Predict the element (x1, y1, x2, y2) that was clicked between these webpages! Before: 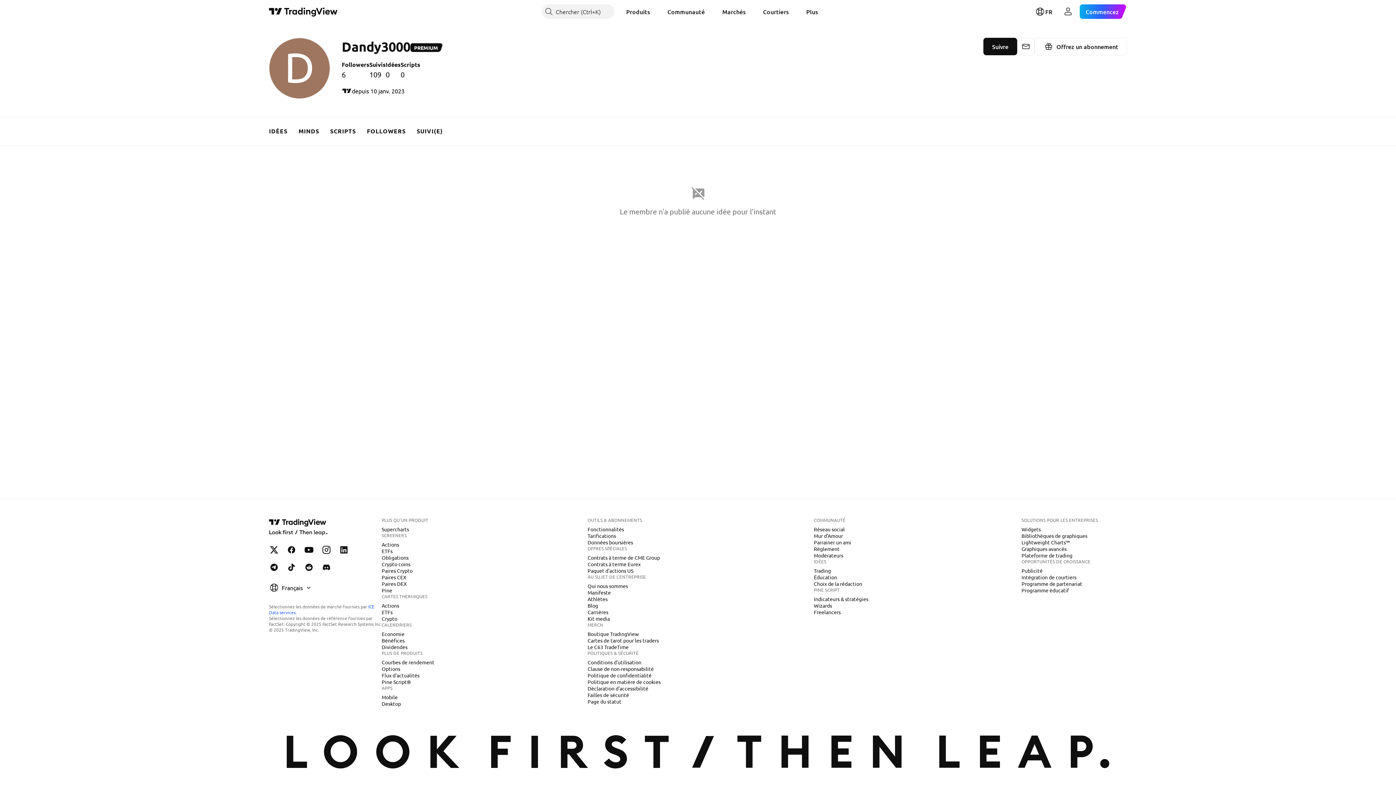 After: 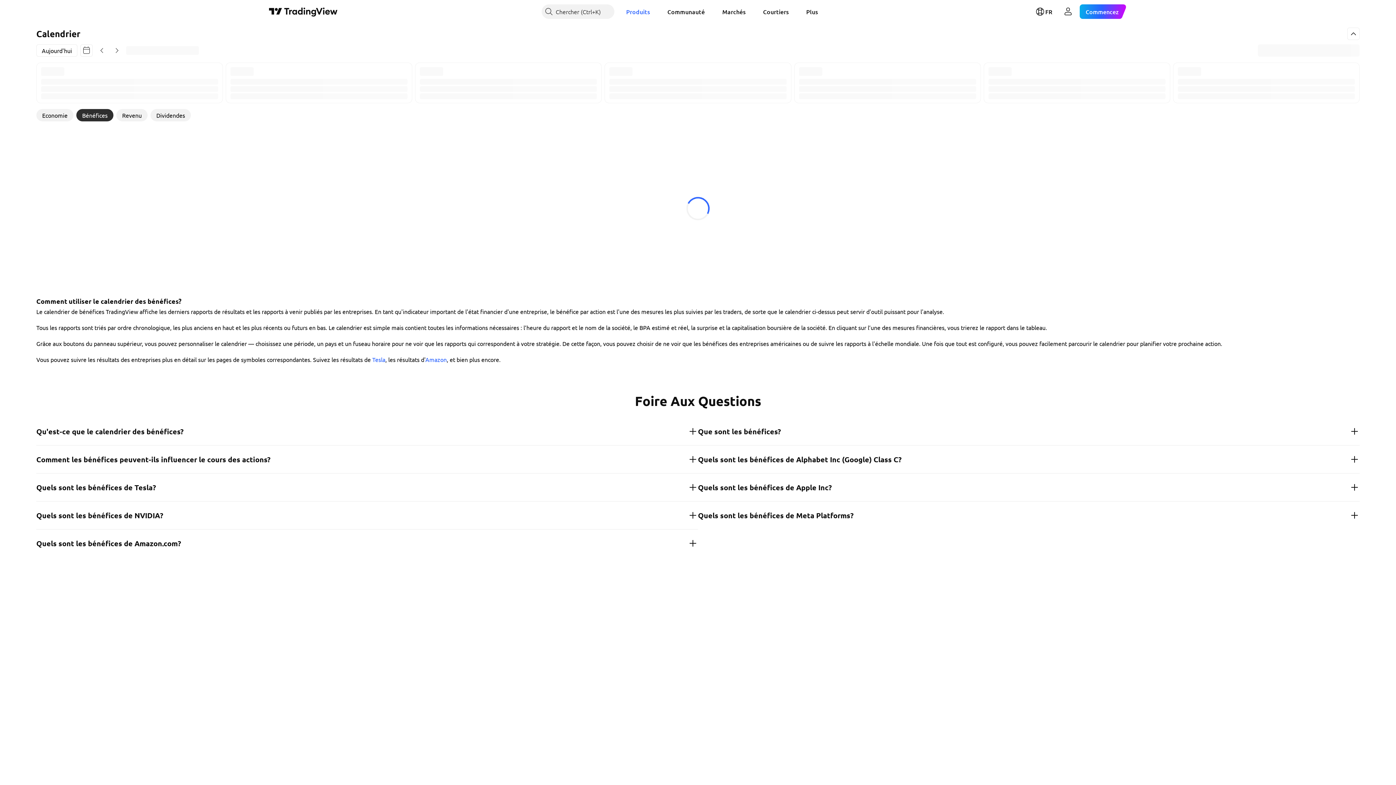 Action: label: Bénéfices bbox: (378, 637, 407, 644)